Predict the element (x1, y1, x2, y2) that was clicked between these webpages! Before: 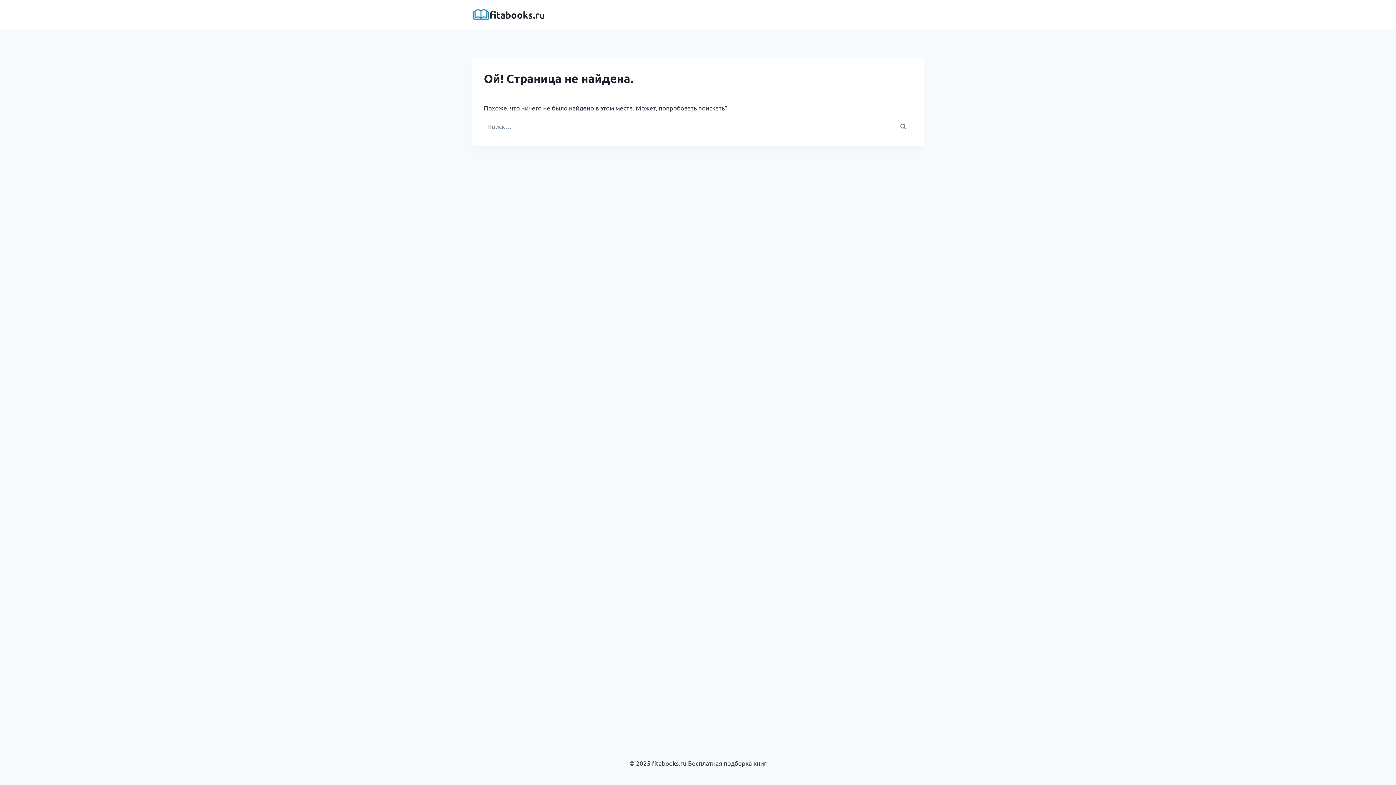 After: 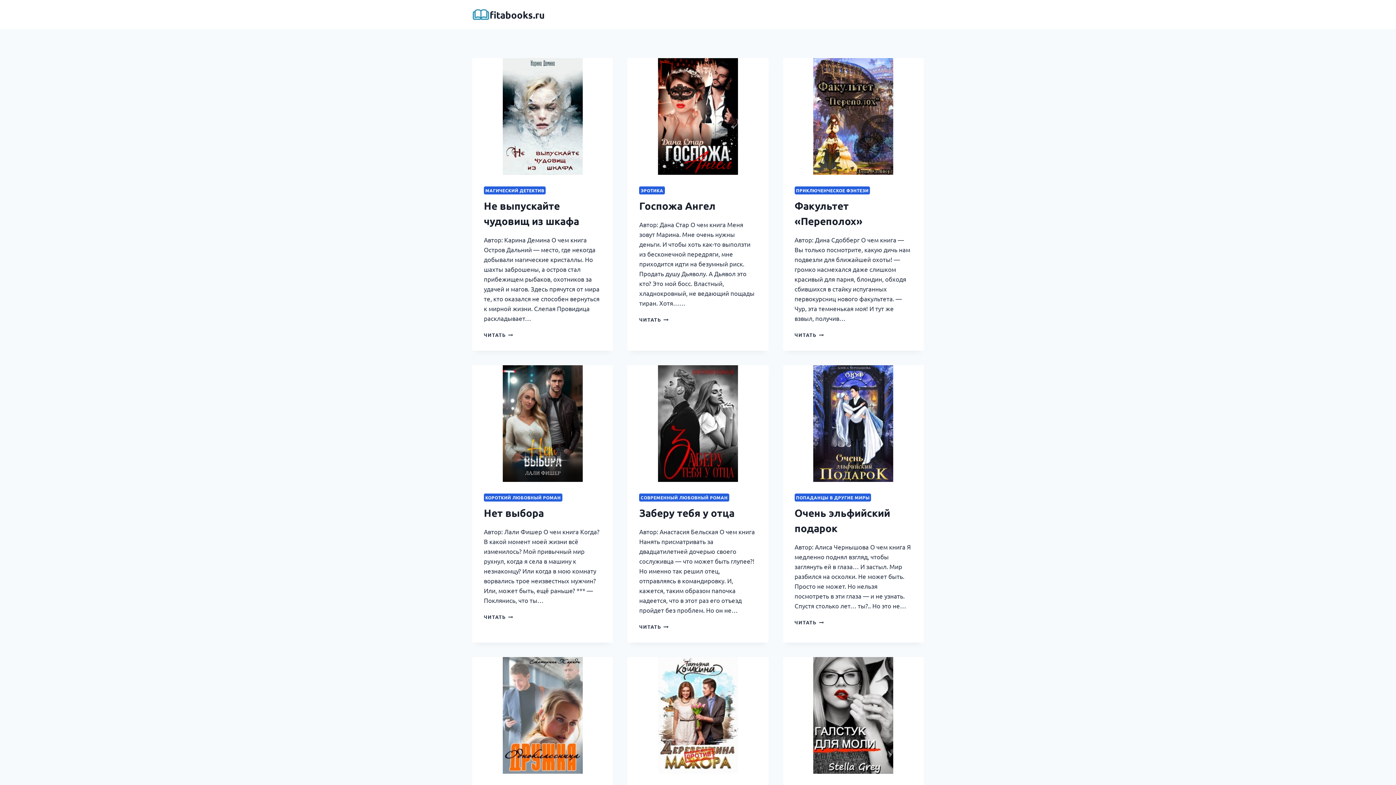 Action: label: fitabooks.ru bbox: (472, 5, 544, 23)